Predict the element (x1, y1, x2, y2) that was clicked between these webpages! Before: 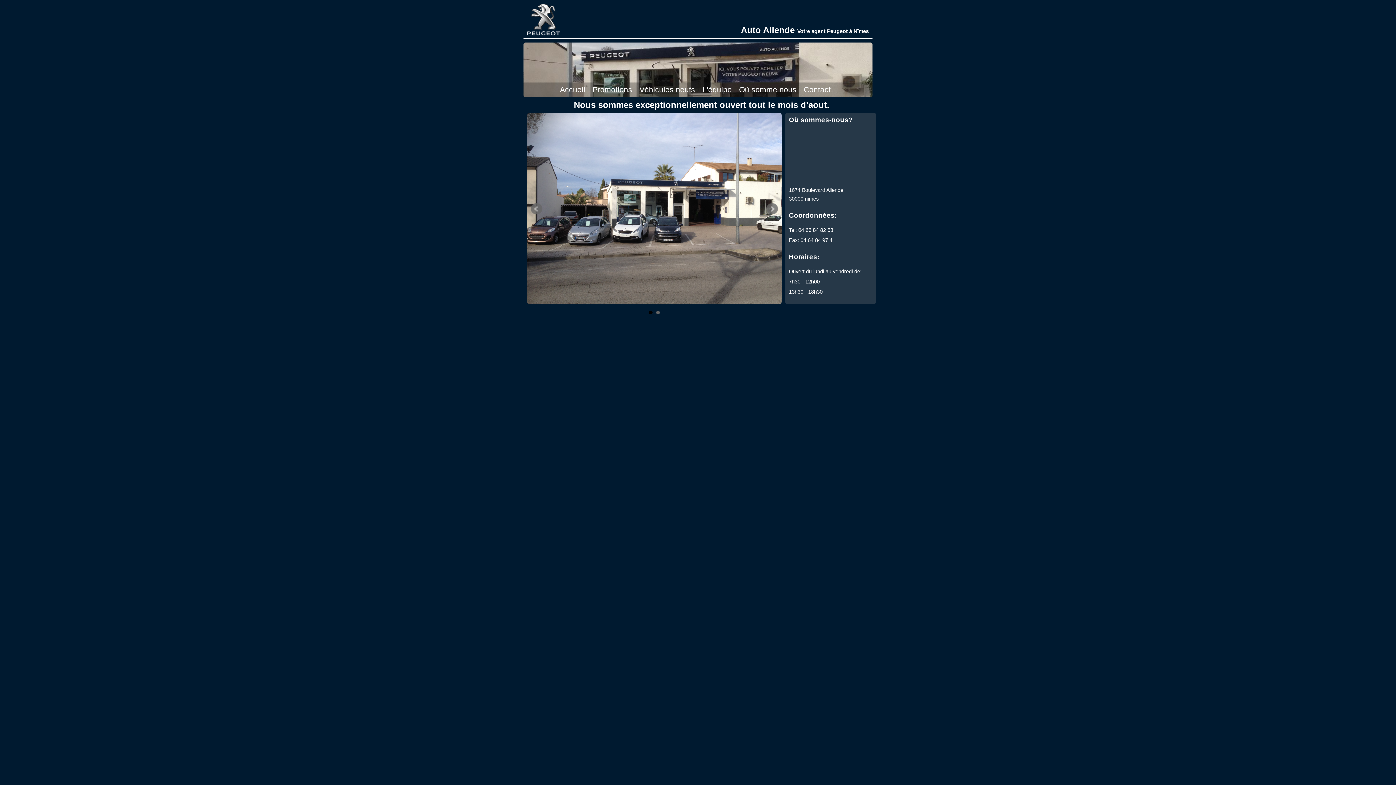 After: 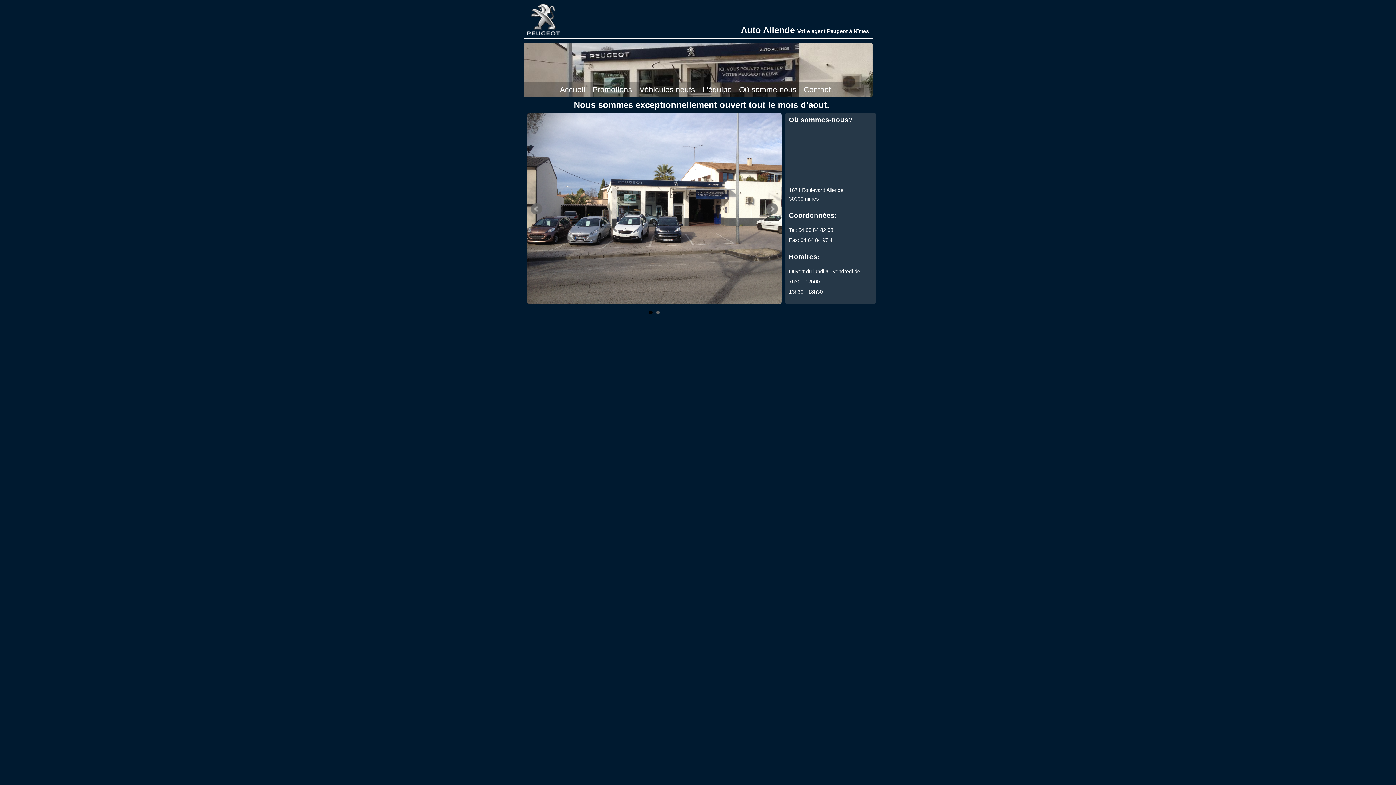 Action: bbox: (527, 16, 560, 22)